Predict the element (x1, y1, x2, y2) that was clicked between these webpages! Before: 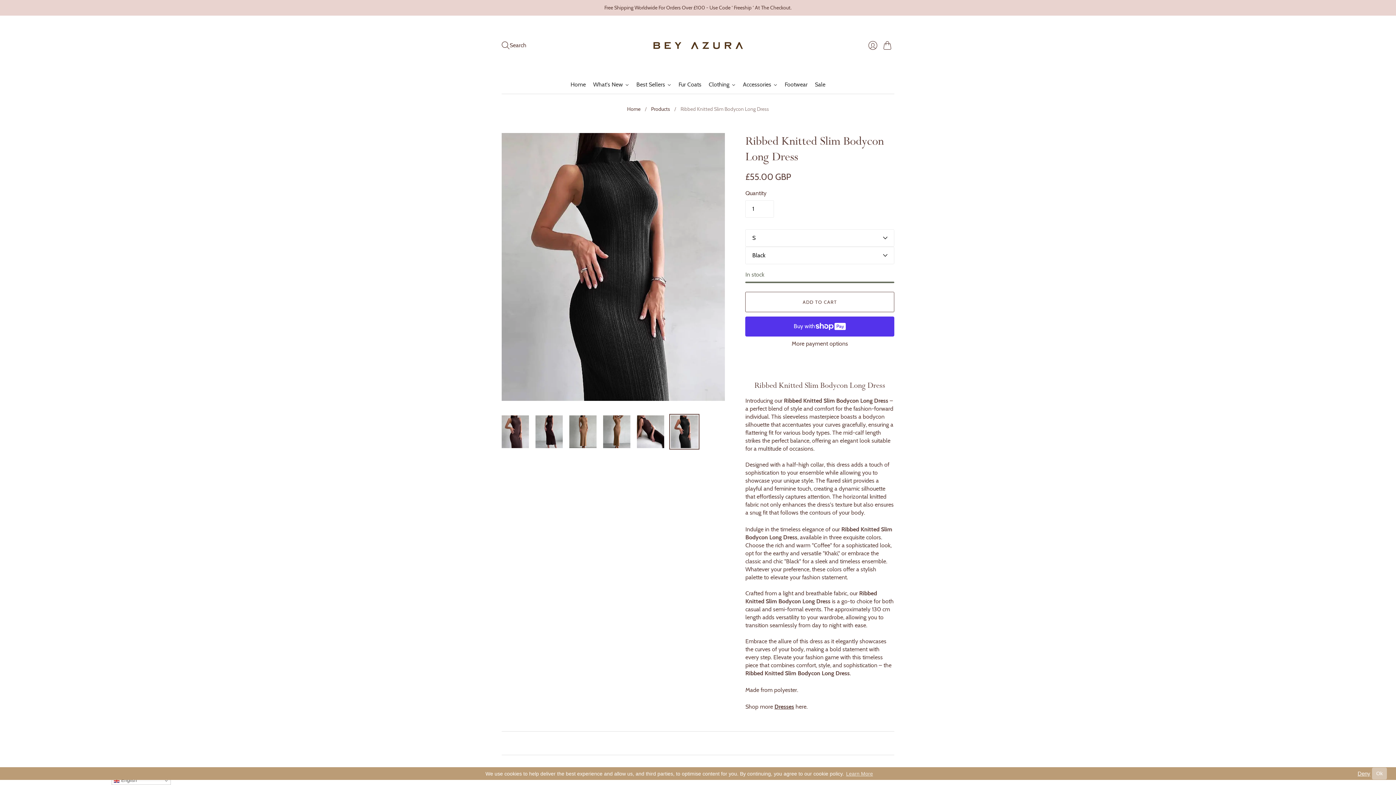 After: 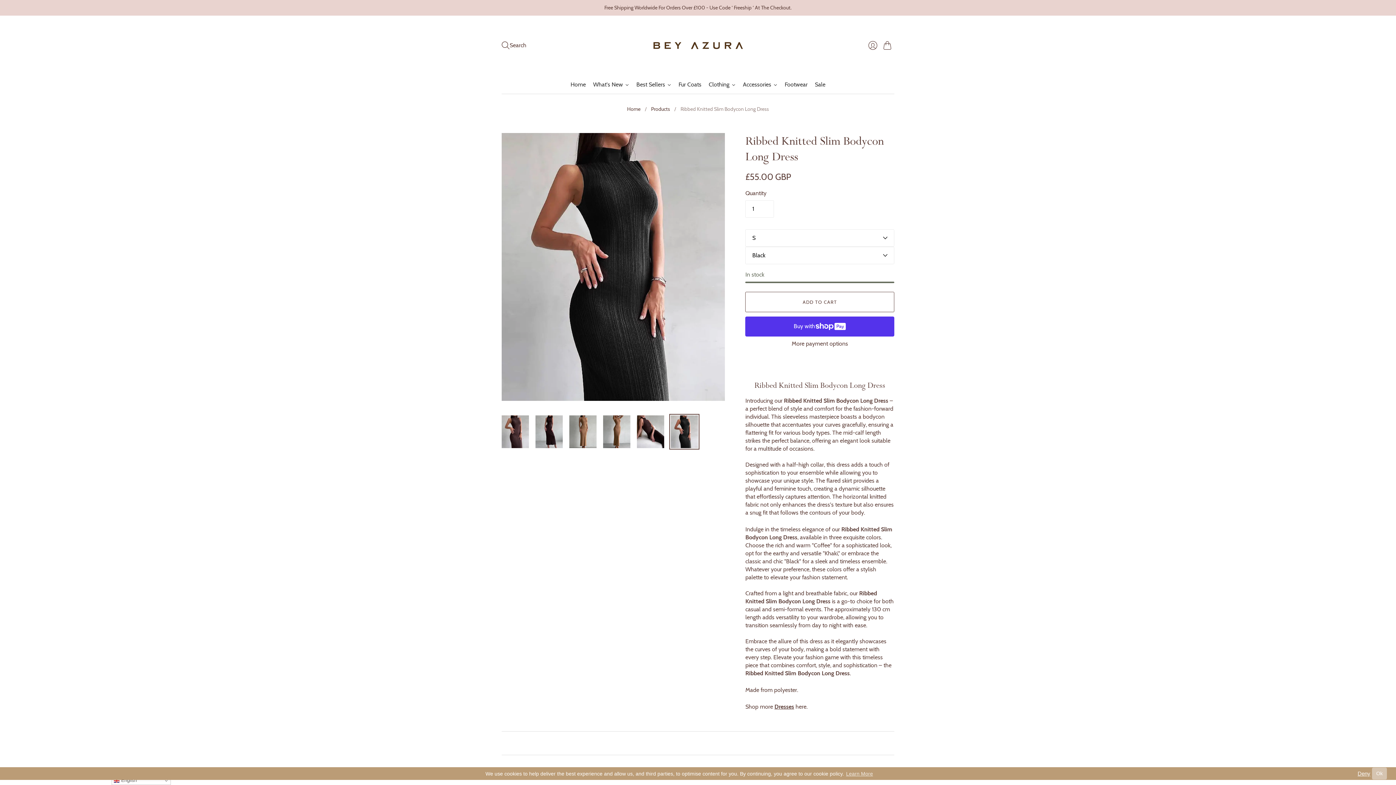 Action: bbox: (0, 0, 1396, 15) label: Free Shipping Worldwide For Orders Over £100 - Use Code ‘ Freeship ‘ At The Checkout.